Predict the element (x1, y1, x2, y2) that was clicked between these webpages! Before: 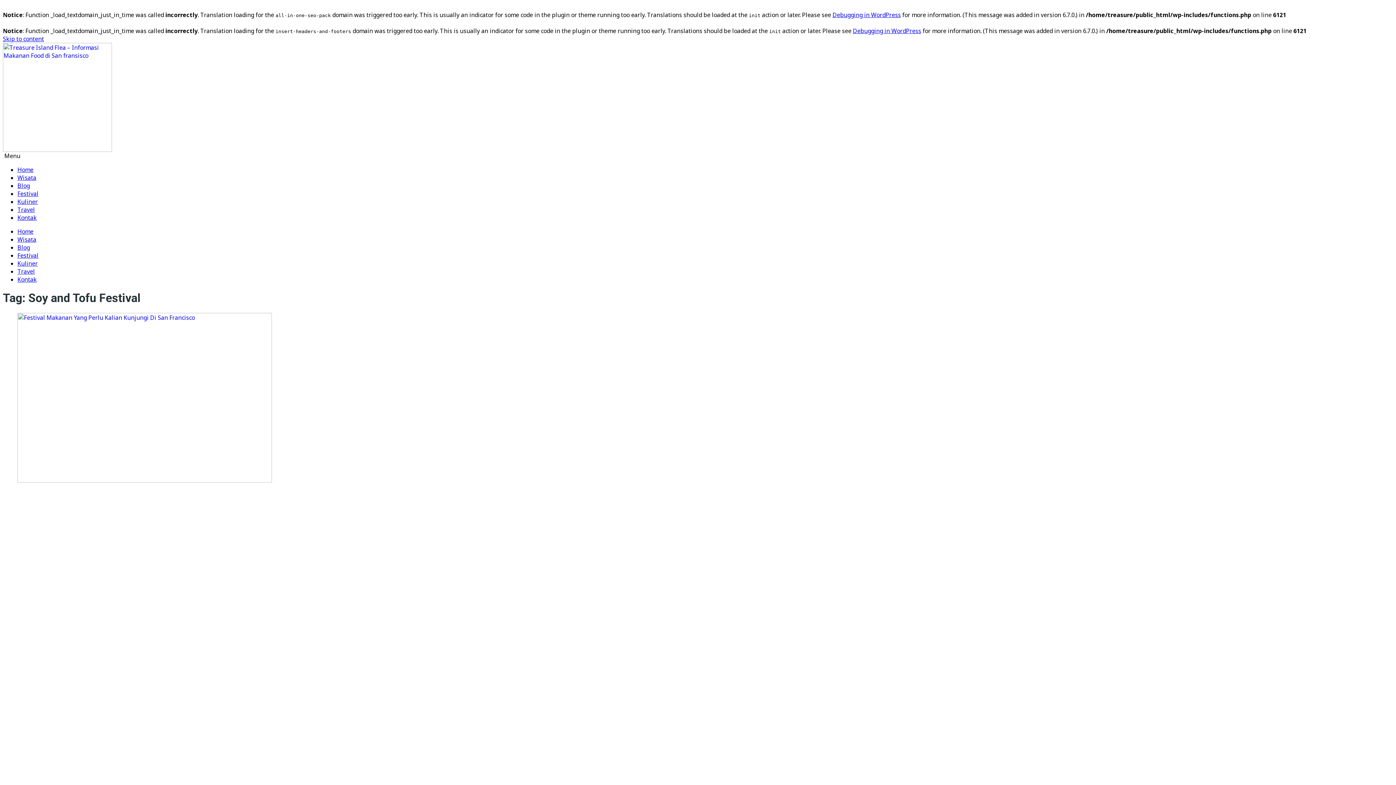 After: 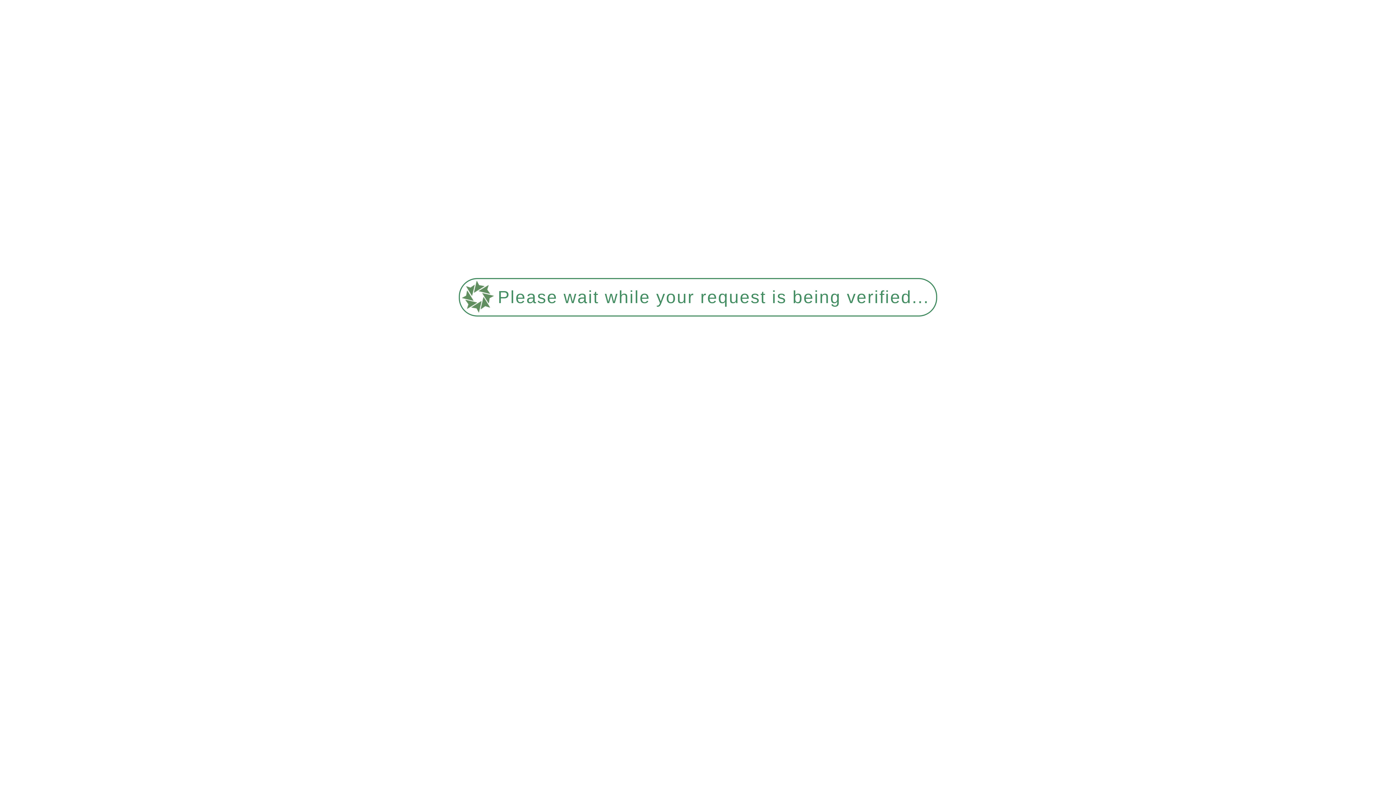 Action: label: Blog bbox: (17, 181, 29, 189)